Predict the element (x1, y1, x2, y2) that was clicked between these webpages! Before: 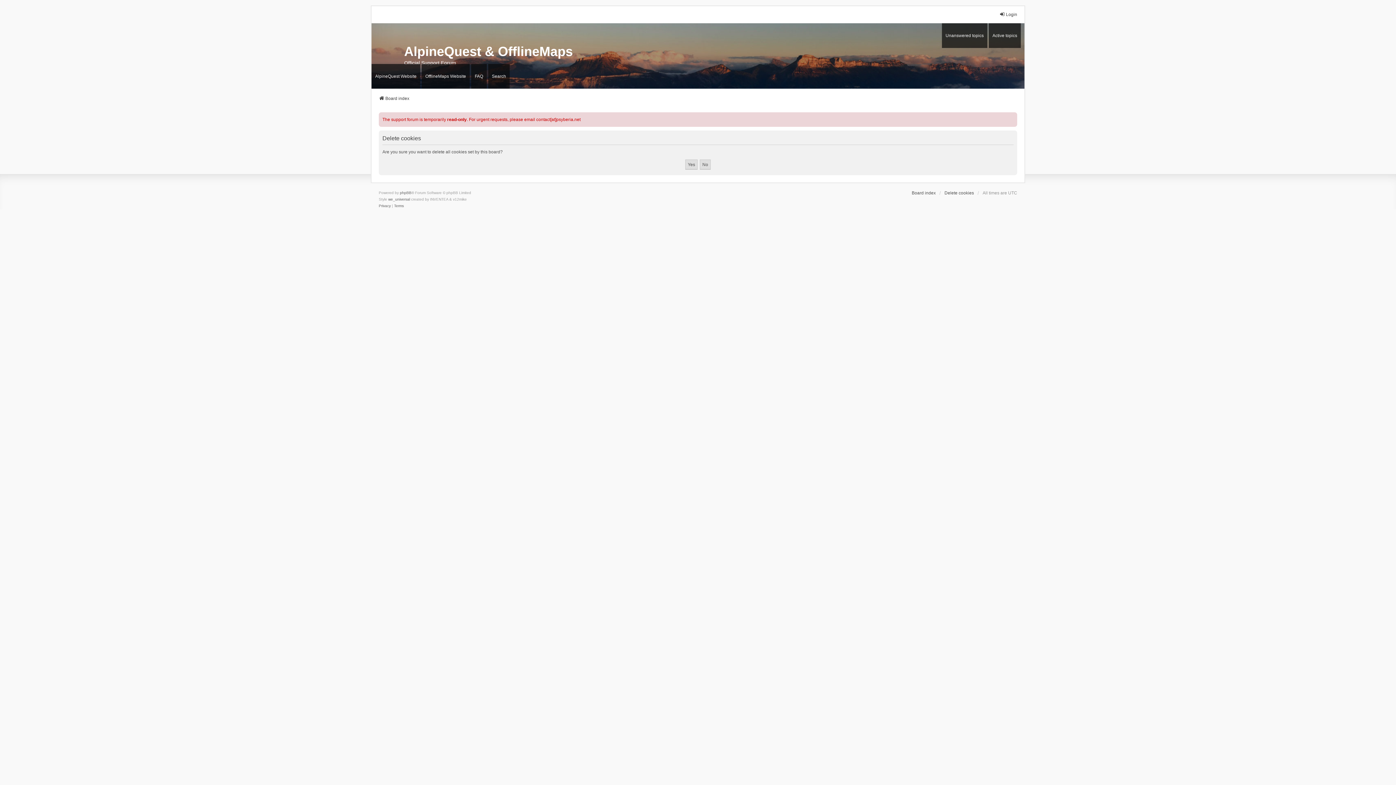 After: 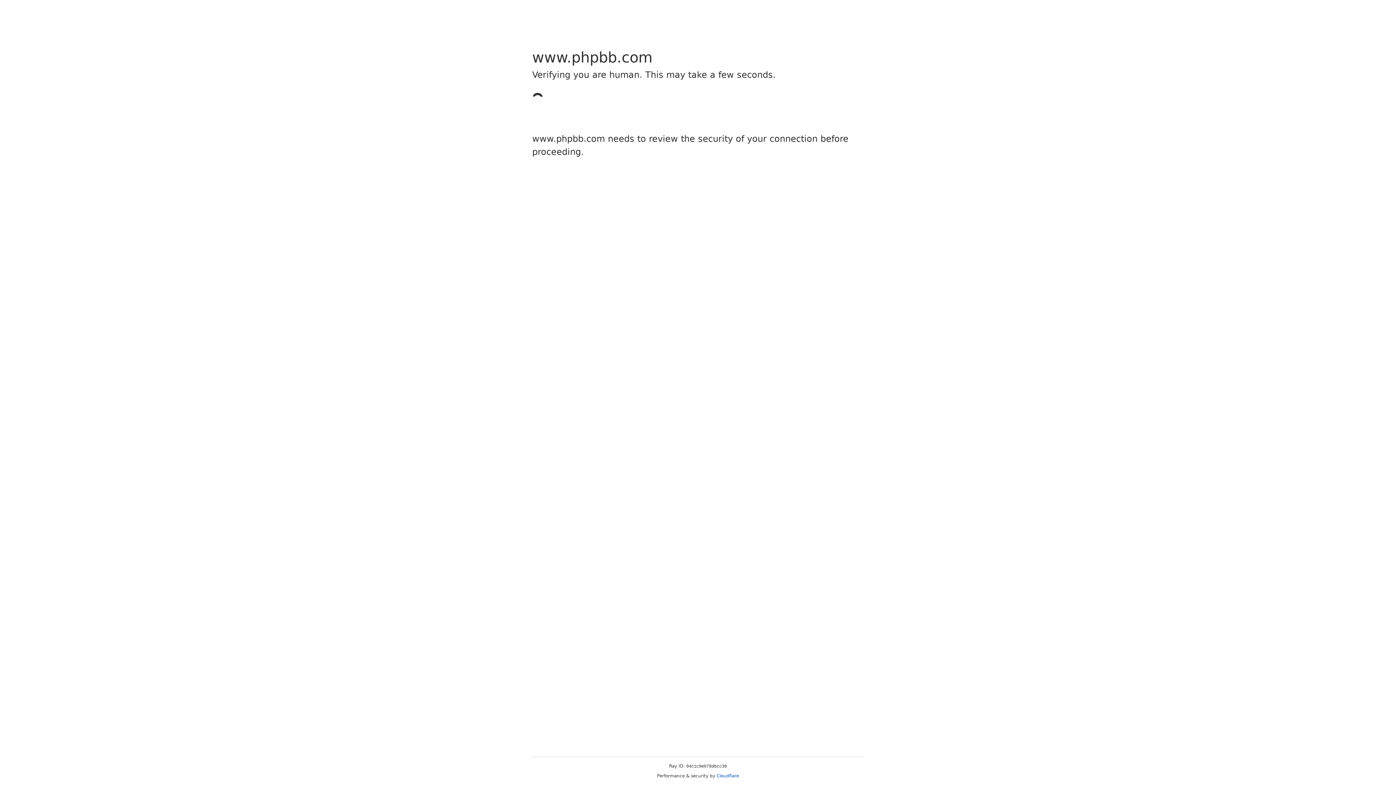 Action: bbox: (400, 189, 411, 196) label: phpBB